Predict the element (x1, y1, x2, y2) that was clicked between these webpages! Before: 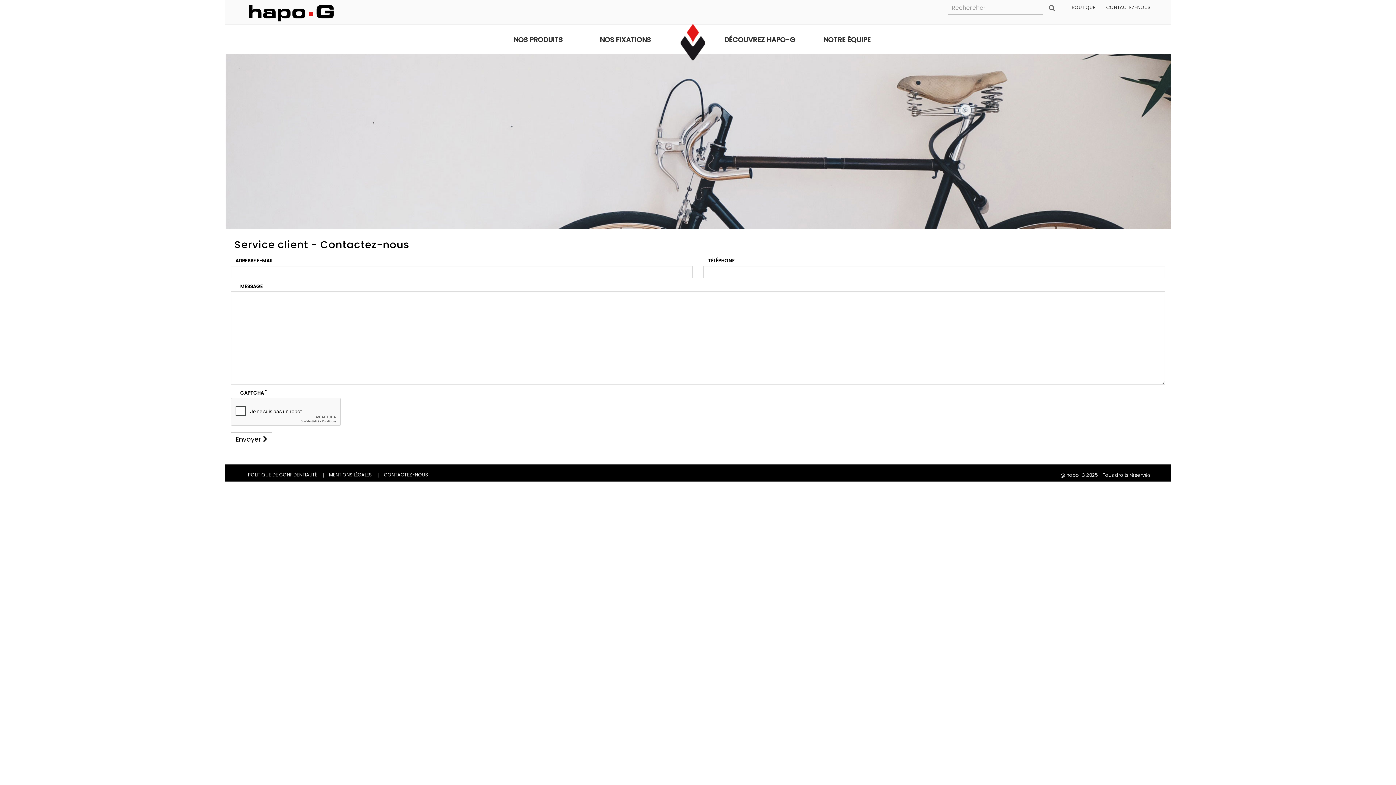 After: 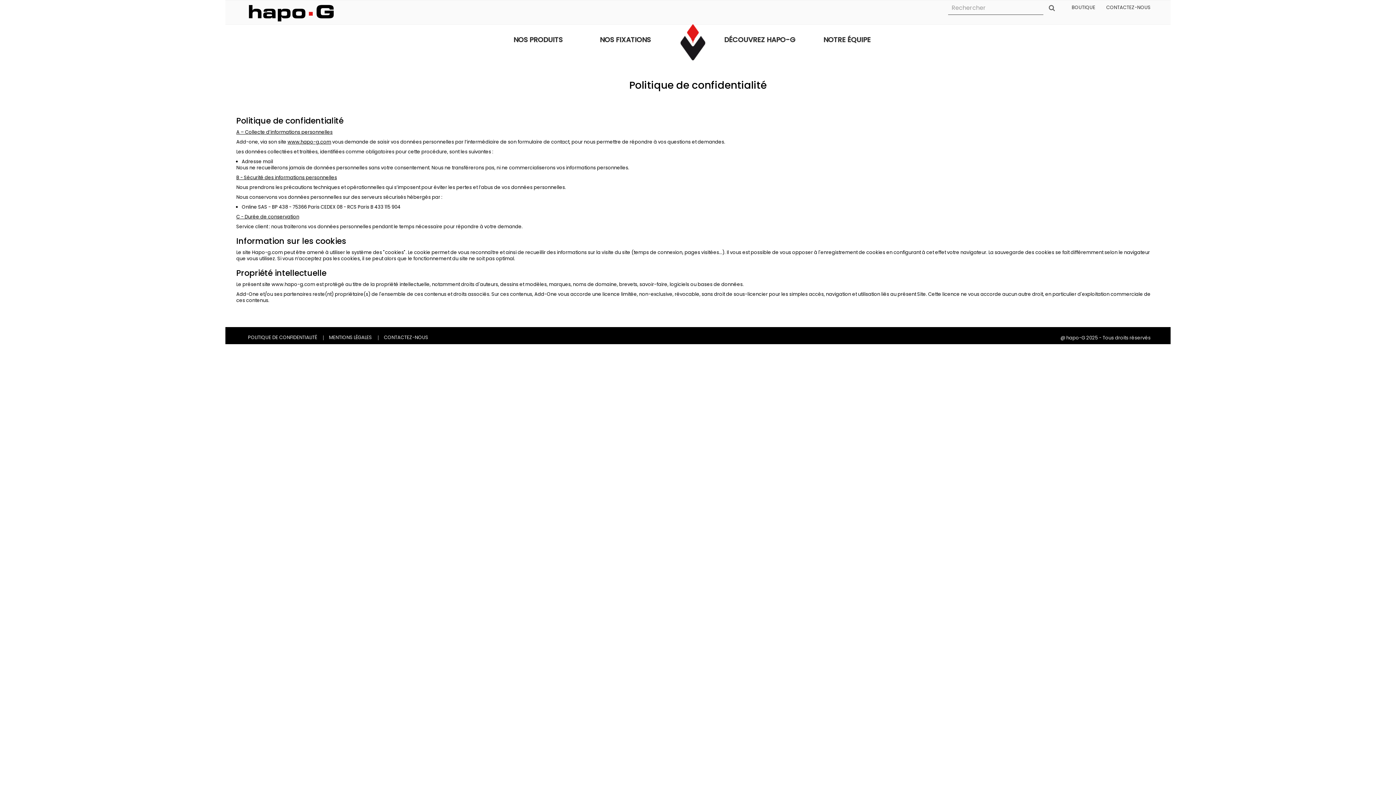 Action: label: POLITIQUE DE CONFIDENTIALITÉ bbox: (240, 470, 321, 480)